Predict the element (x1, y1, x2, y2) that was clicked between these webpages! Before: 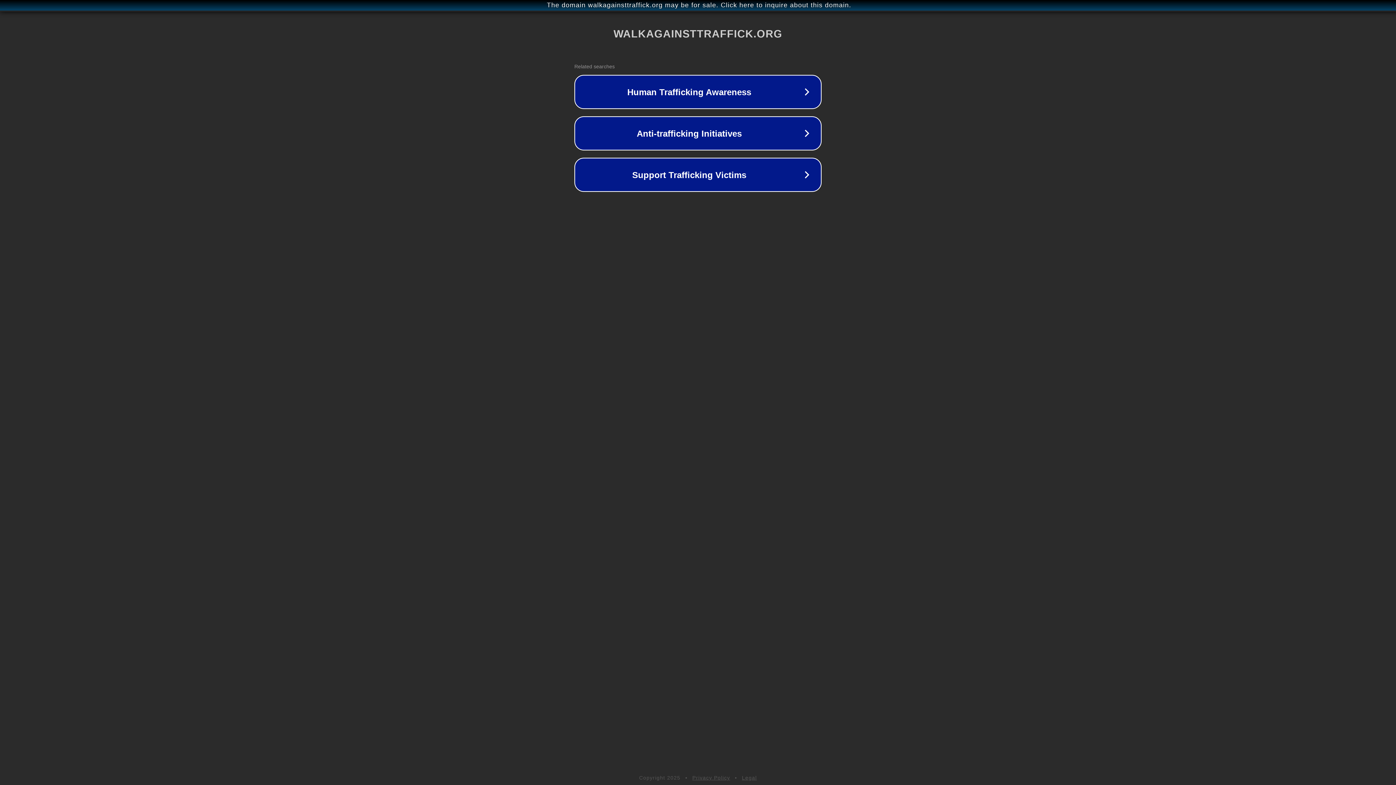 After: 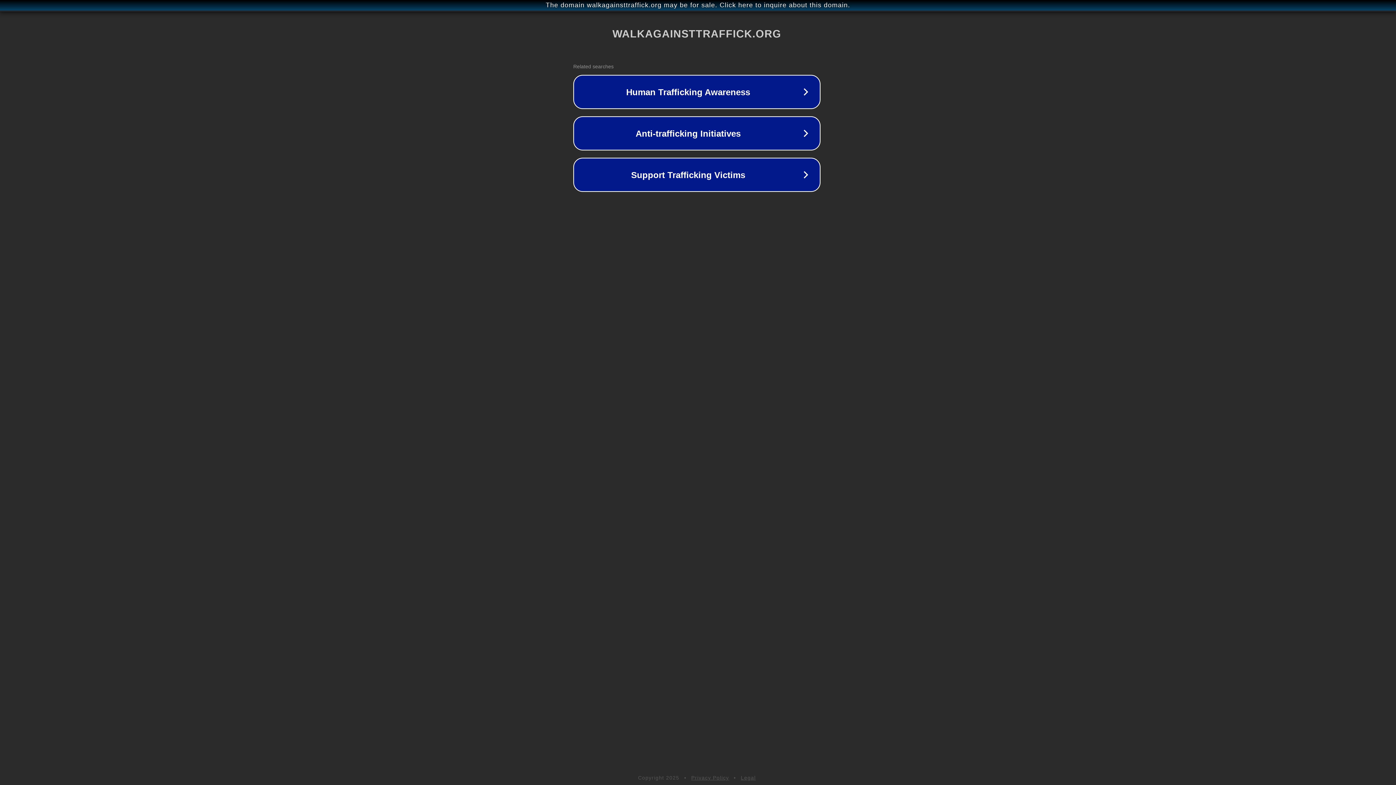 Action: bbox: (1, 1, 1397, 9) label: The domain walkagainsttraffick.org may be for sale. Click here to inquire about this domain.